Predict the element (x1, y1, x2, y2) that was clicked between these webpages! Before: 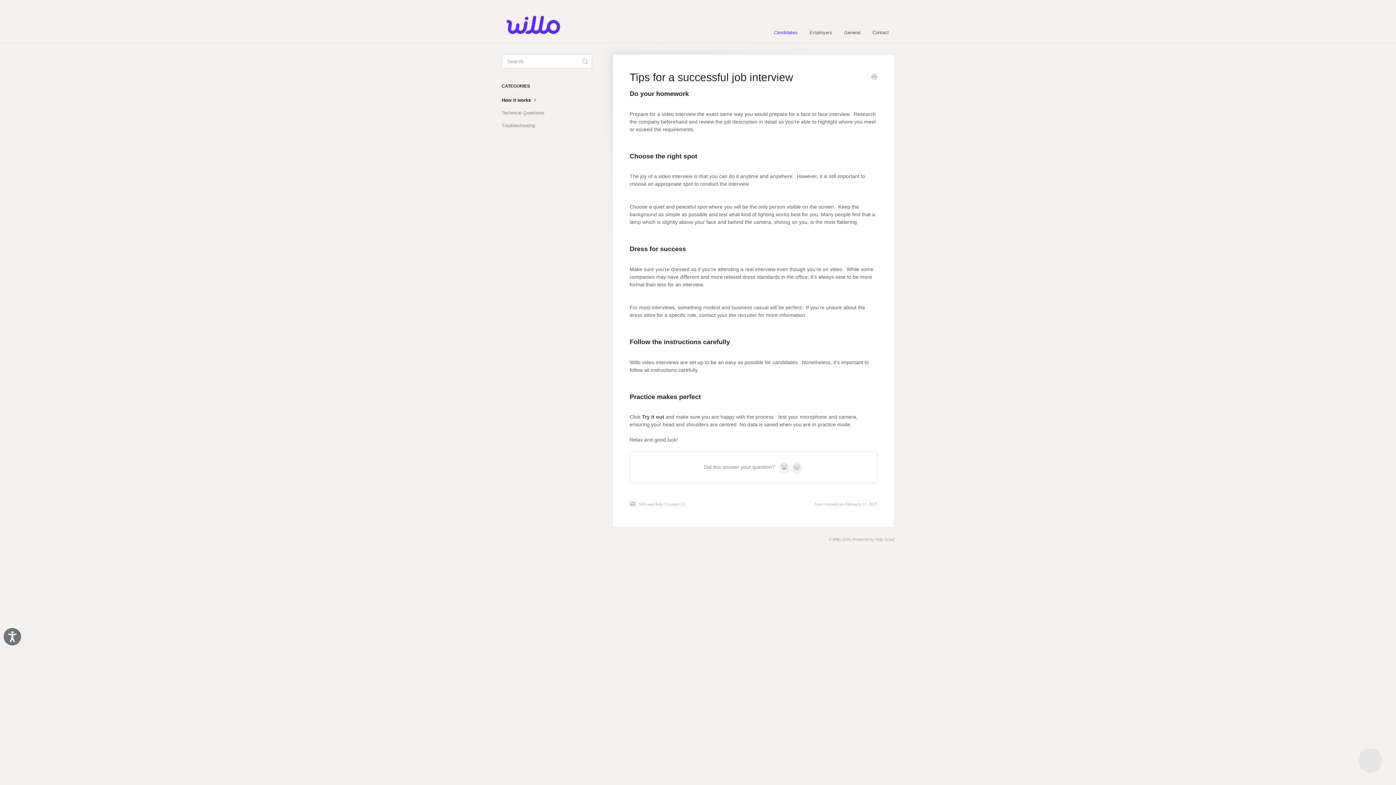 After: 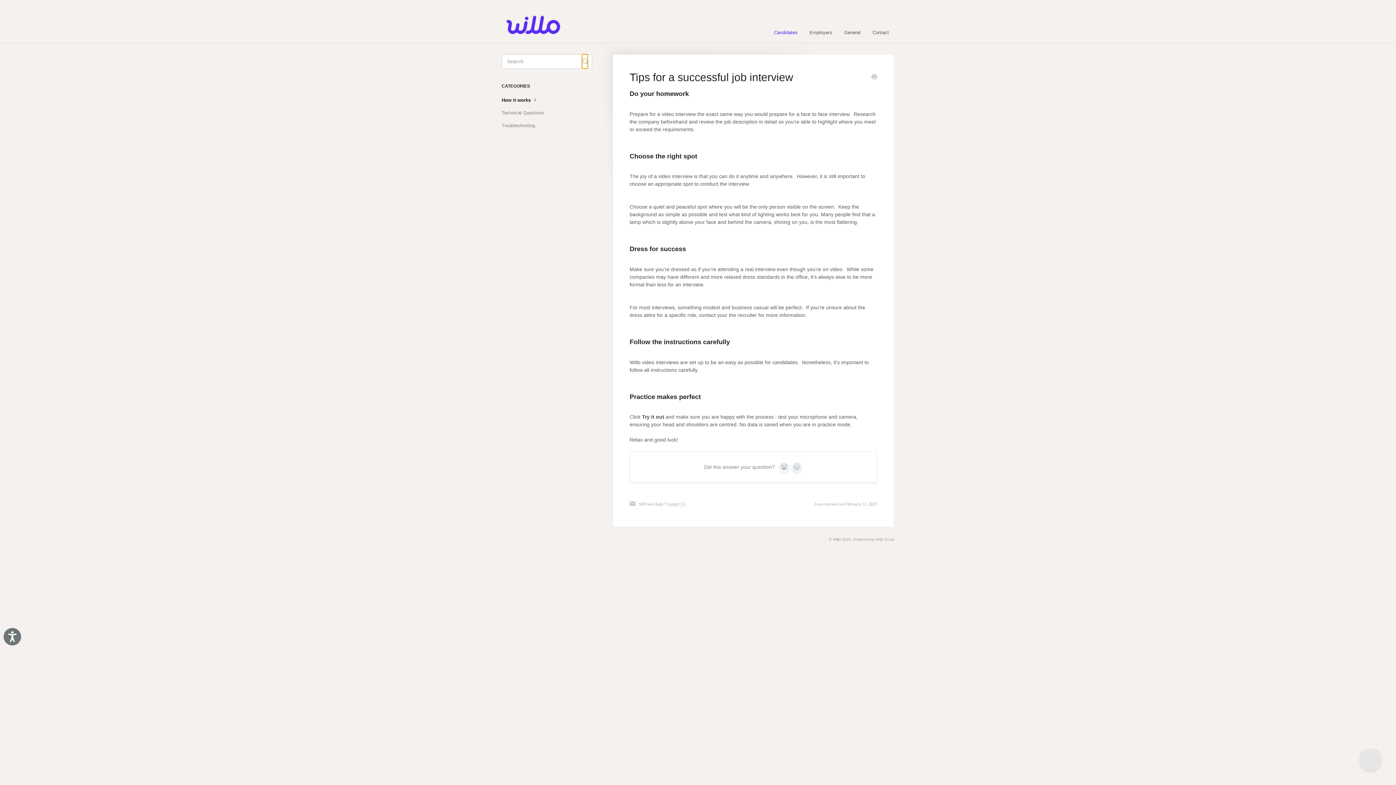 Action: label: Toggle Search bbox: (582, 54, 588, 68)